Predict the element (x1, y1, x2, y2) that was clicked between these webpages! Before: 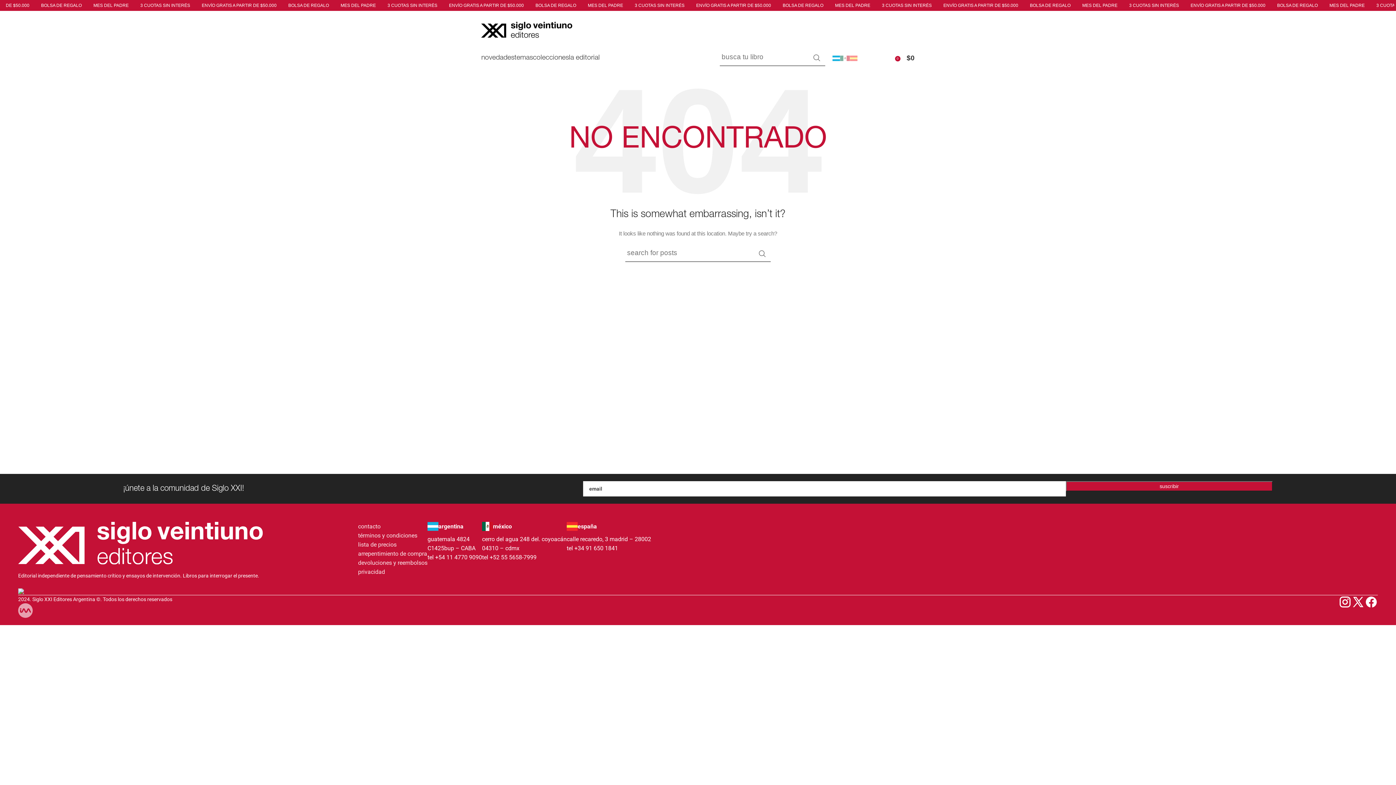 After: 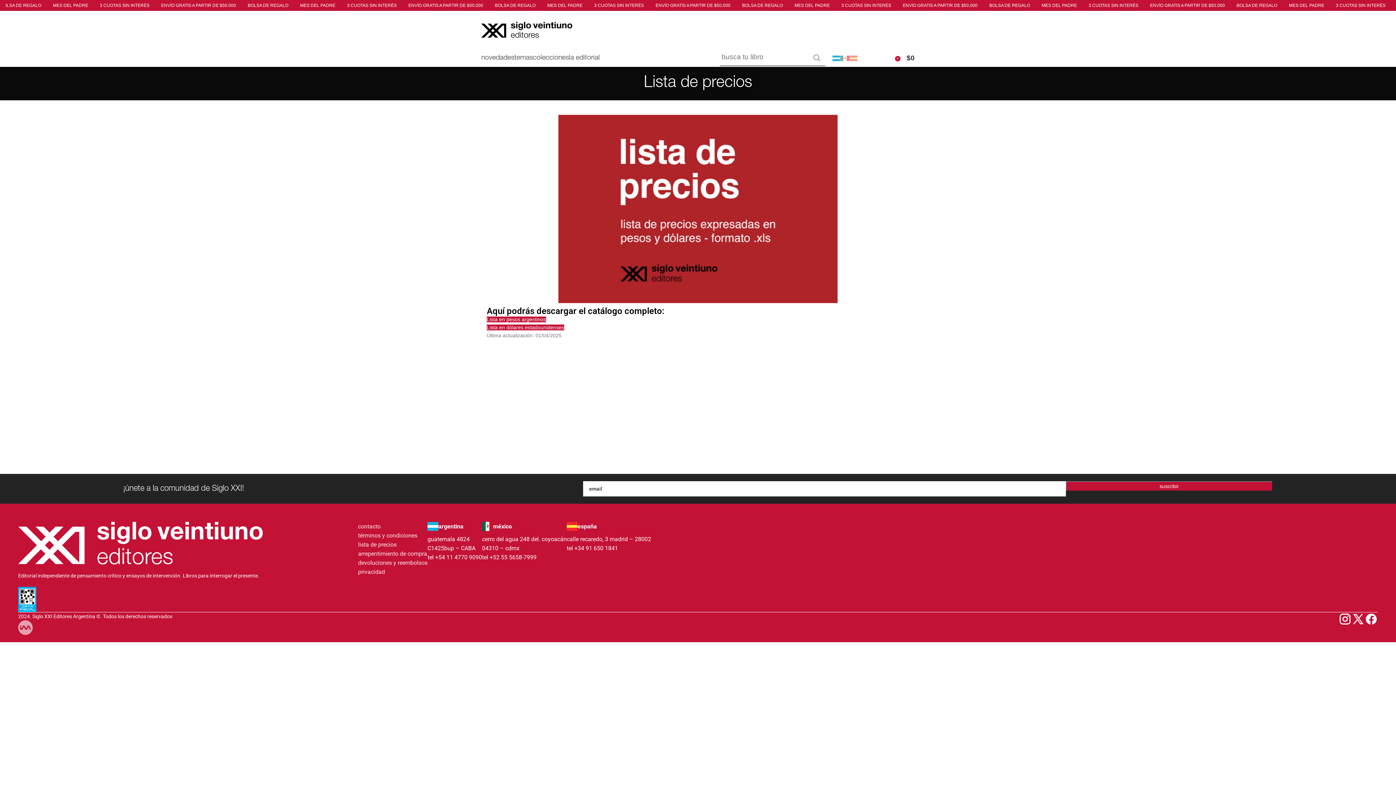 Action: label: lista de precios bbox: (358, 540, 427, 549)